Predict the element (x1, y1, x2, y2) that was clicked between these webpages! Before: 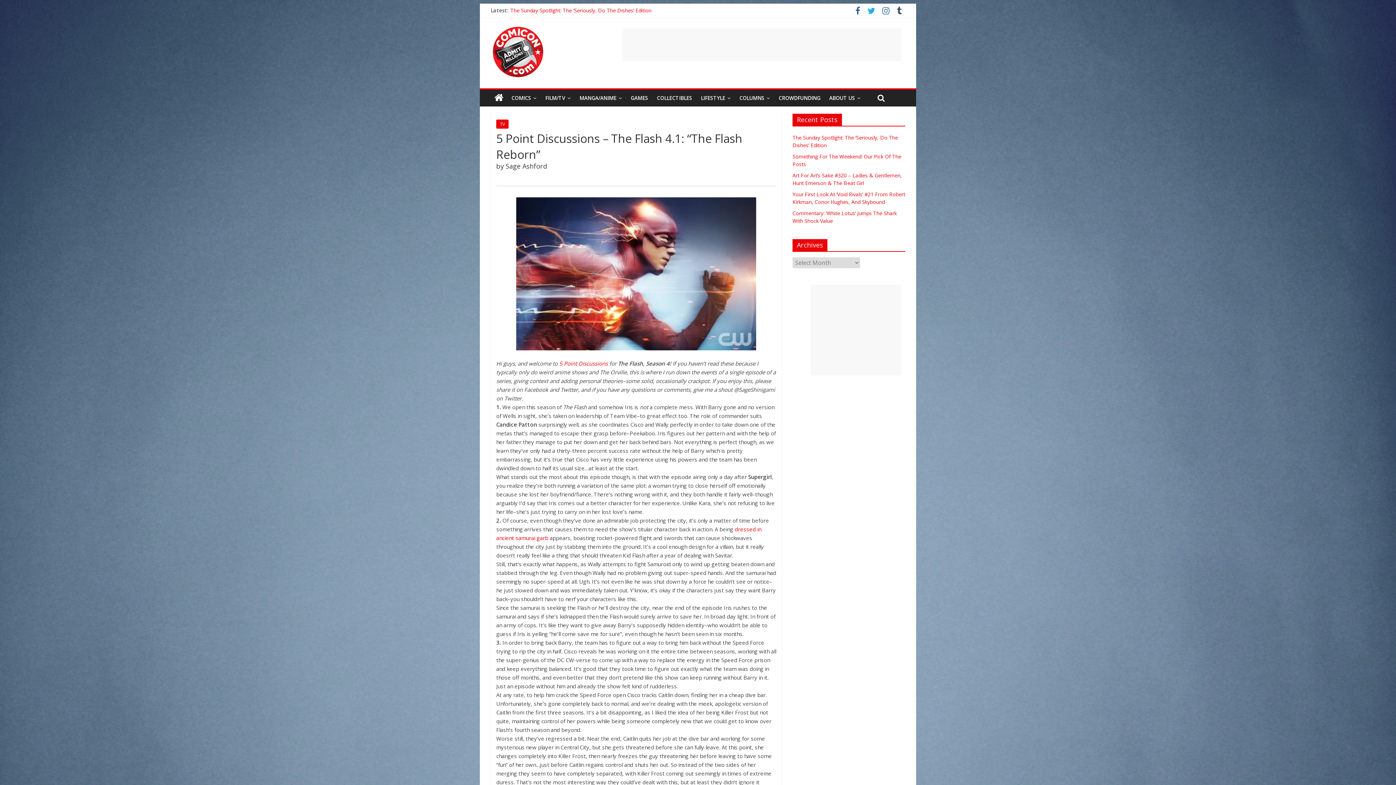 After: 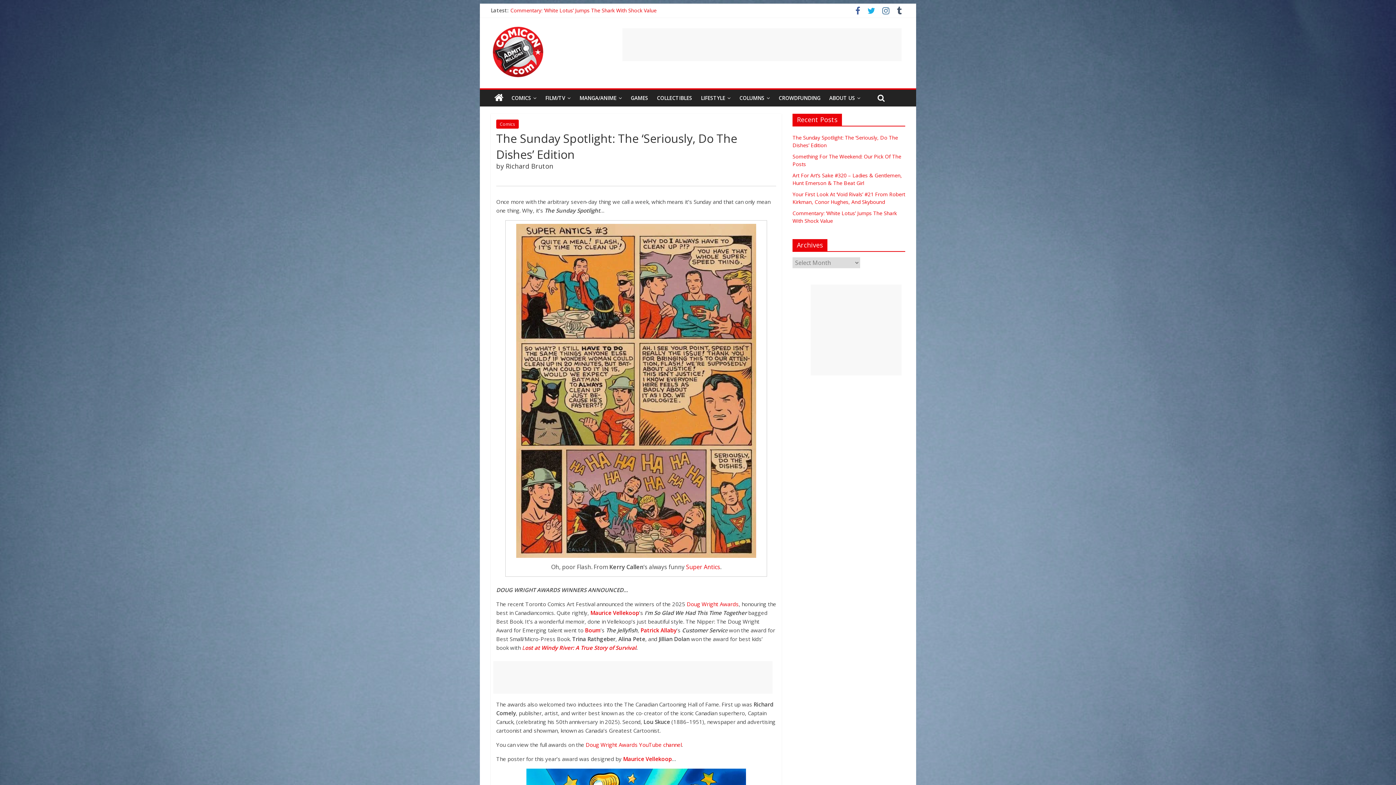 Action: bbox: (510, 6, 651, 13) label: The Sunday Spotlight: The ‘Seriously, Do The Dishes’ Edition